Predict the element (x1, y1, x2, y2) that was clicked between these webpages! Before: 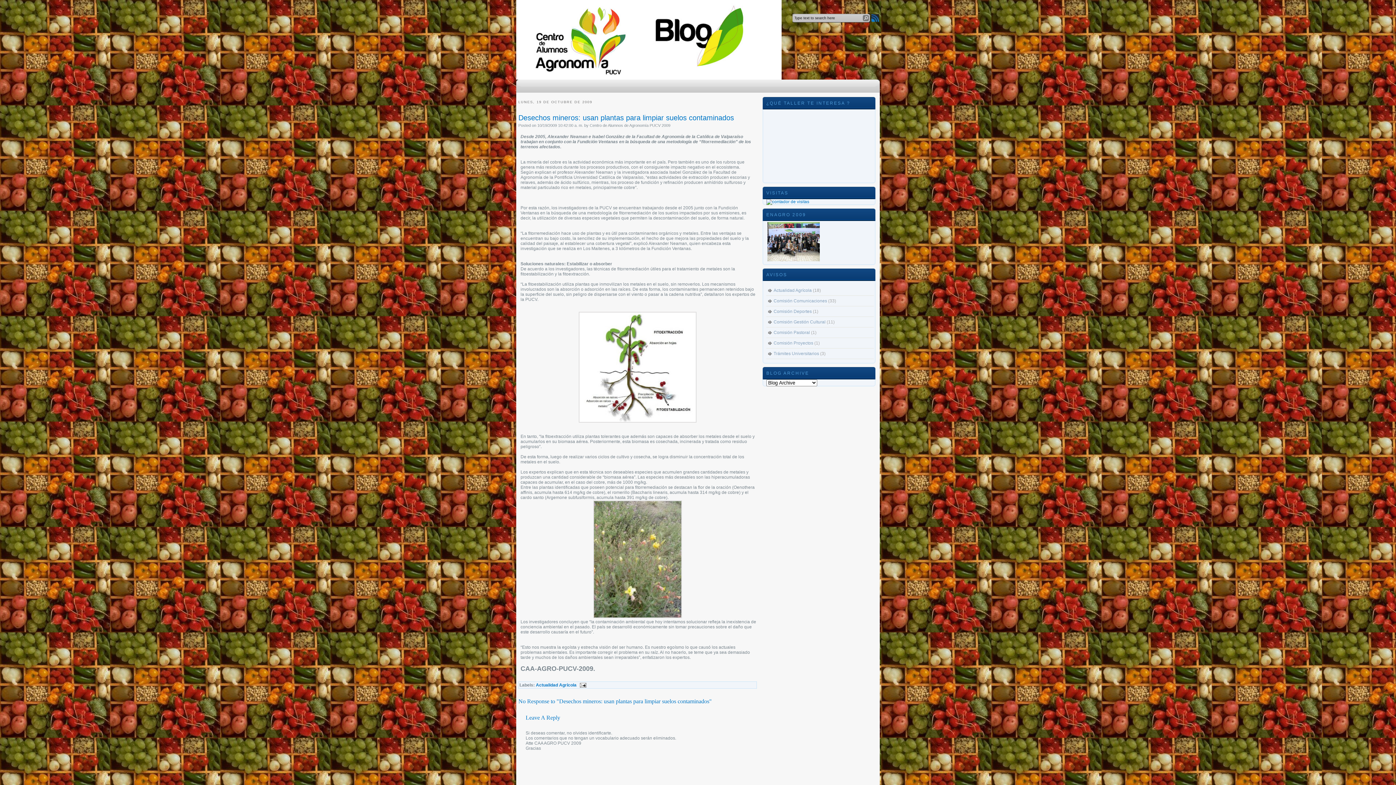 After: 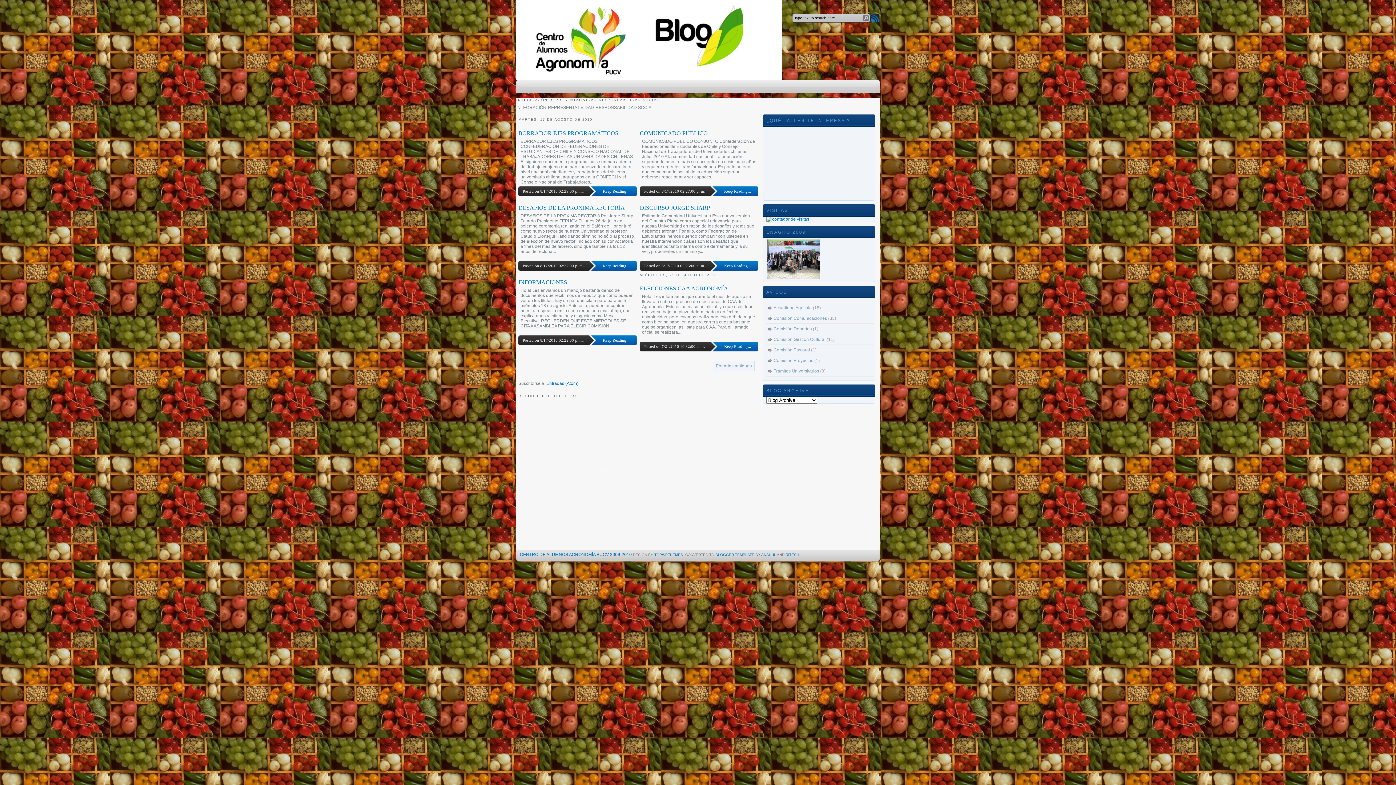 Action: bbox: (516, 0, 781, 79)